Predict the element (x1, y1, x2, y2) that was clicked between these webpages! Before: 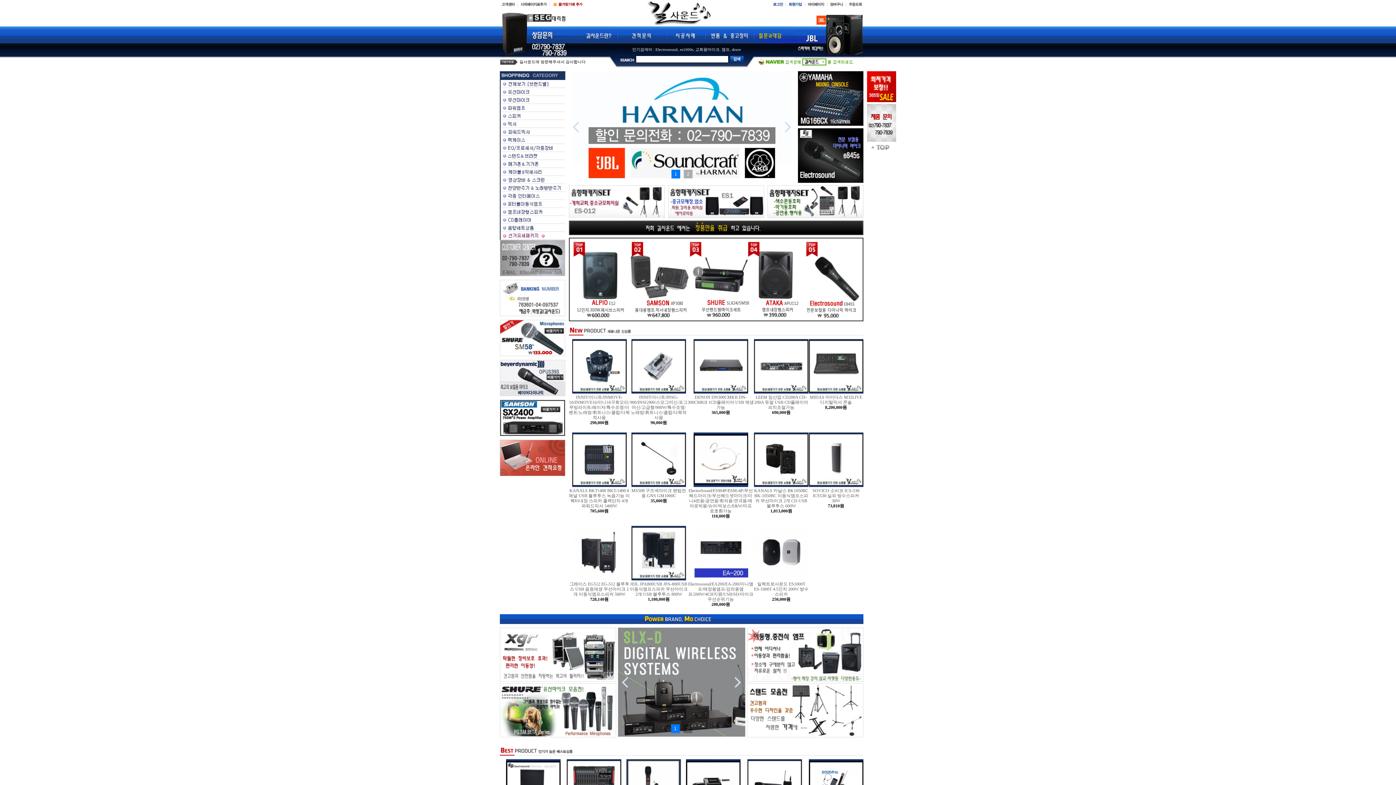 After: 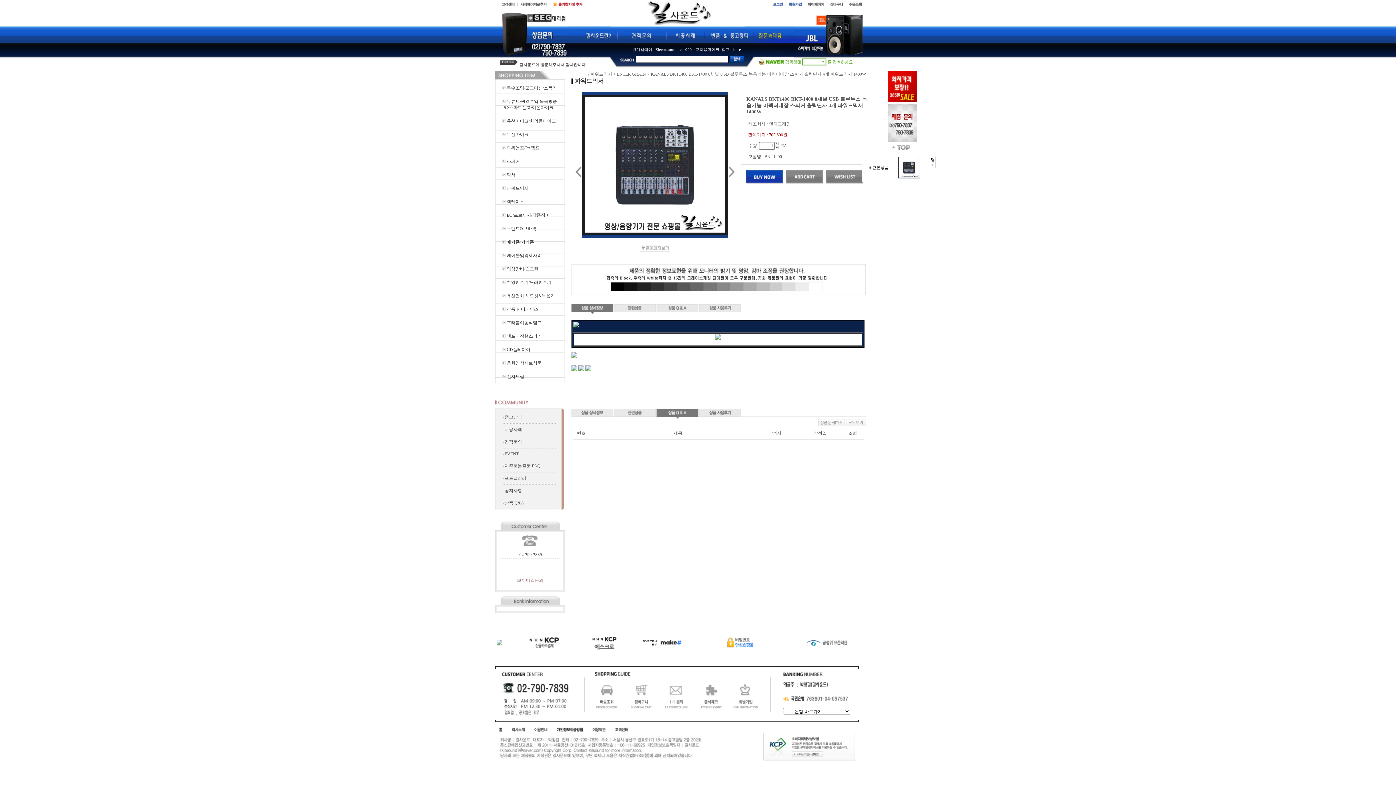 Action: bbox: (568, 488, 630, 508) label: KANALS BKT1400 BKT-1400 8채널 USB 블루투스 녹음기능 이펙터내장 스피커 출력단자 4개 파워드믹서 1400W